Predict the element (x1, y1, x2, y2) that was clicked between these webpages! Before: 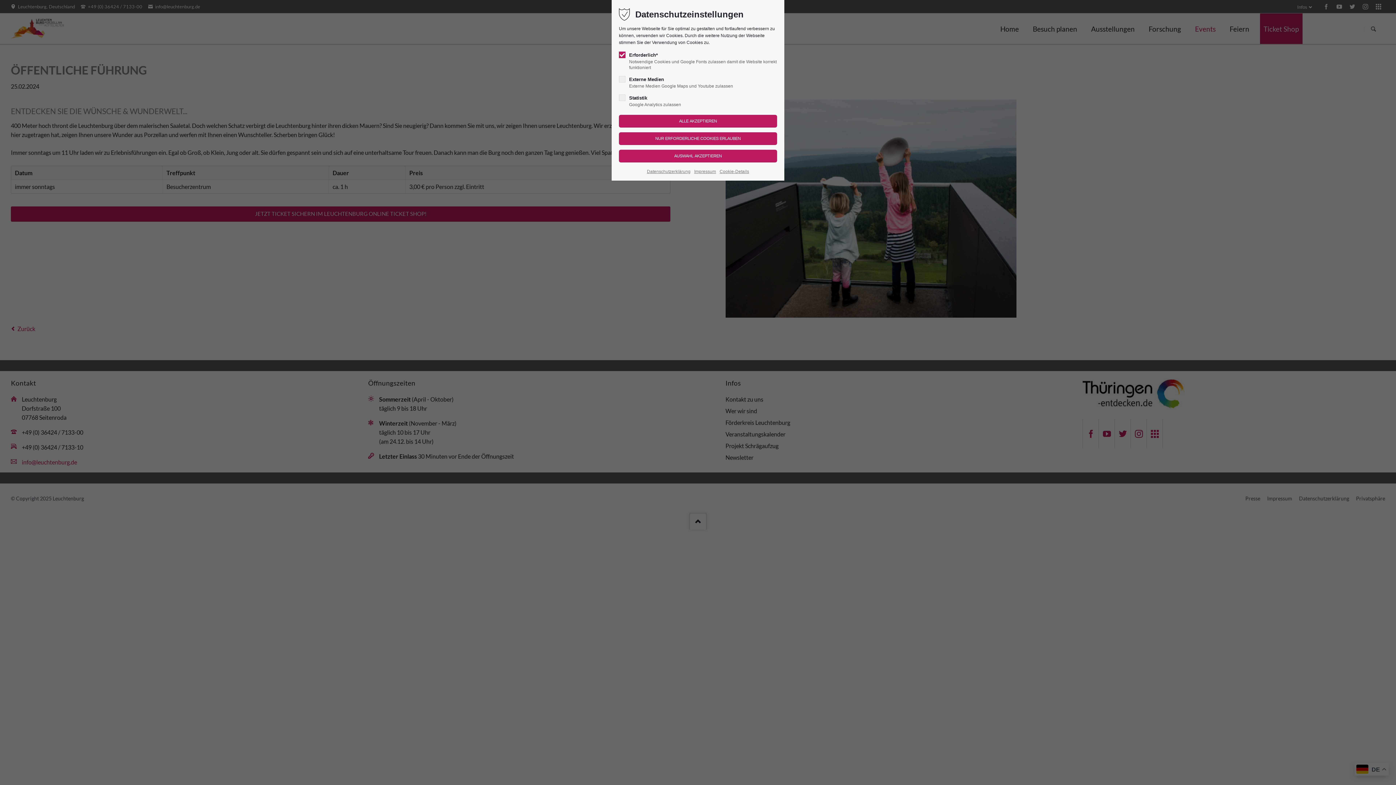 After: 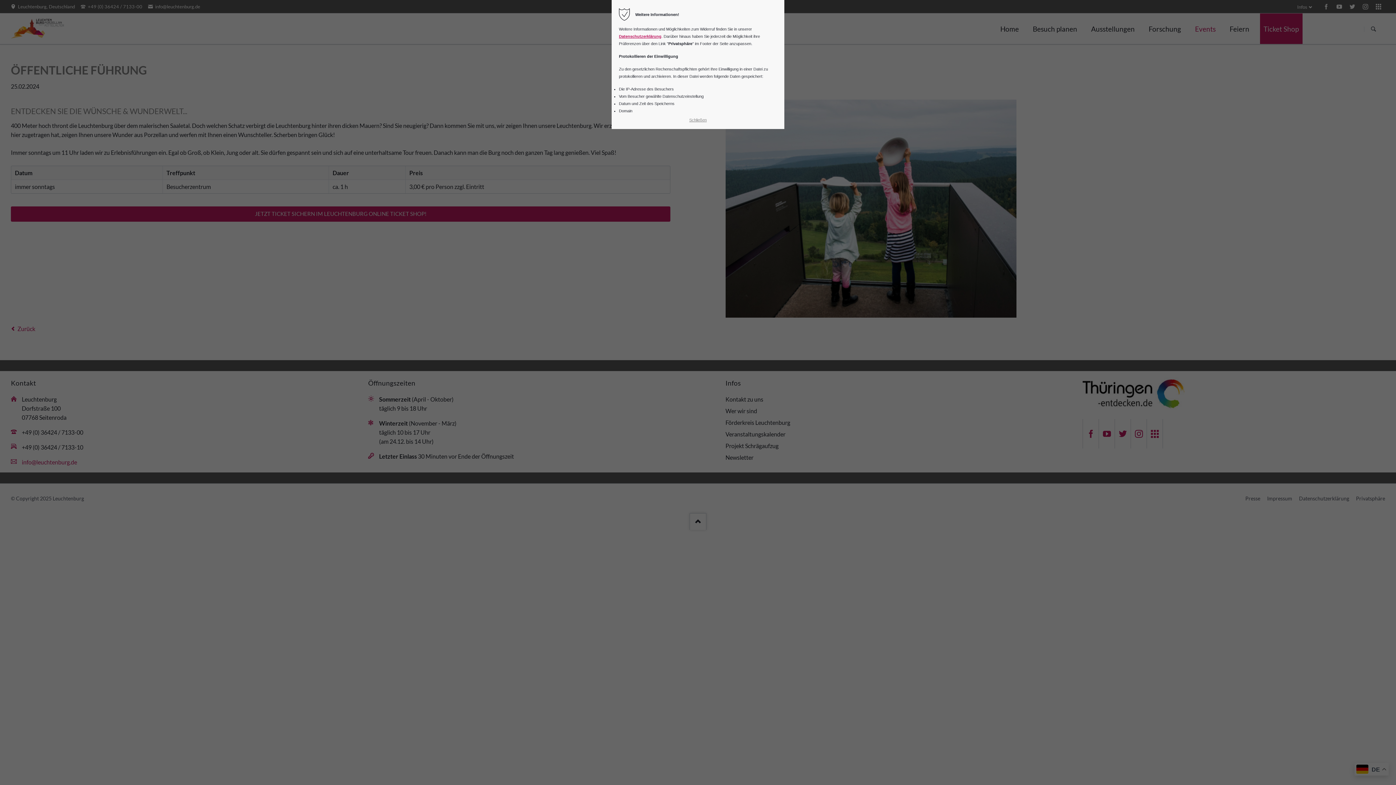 Action: bbox: (719, 167, 749, 175) label: Cookie-Details